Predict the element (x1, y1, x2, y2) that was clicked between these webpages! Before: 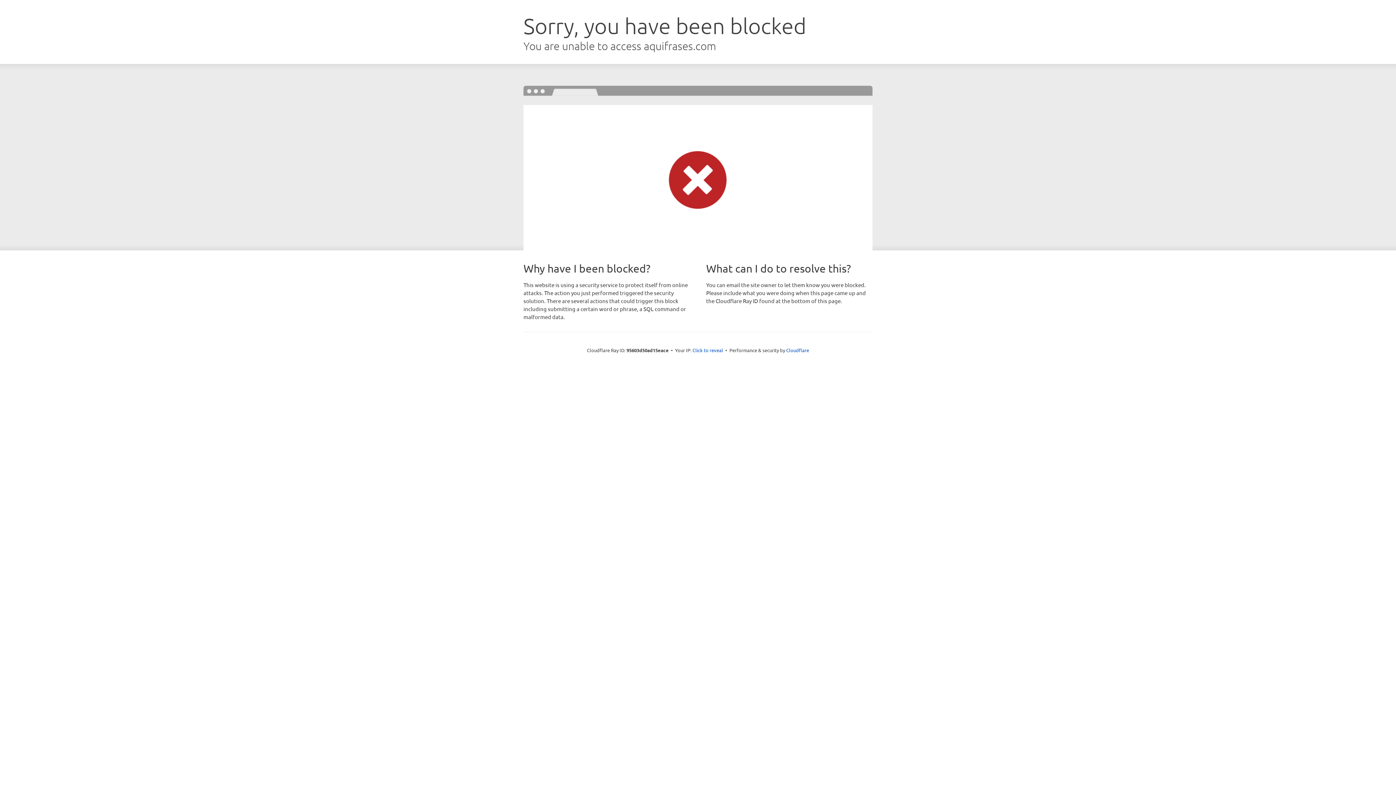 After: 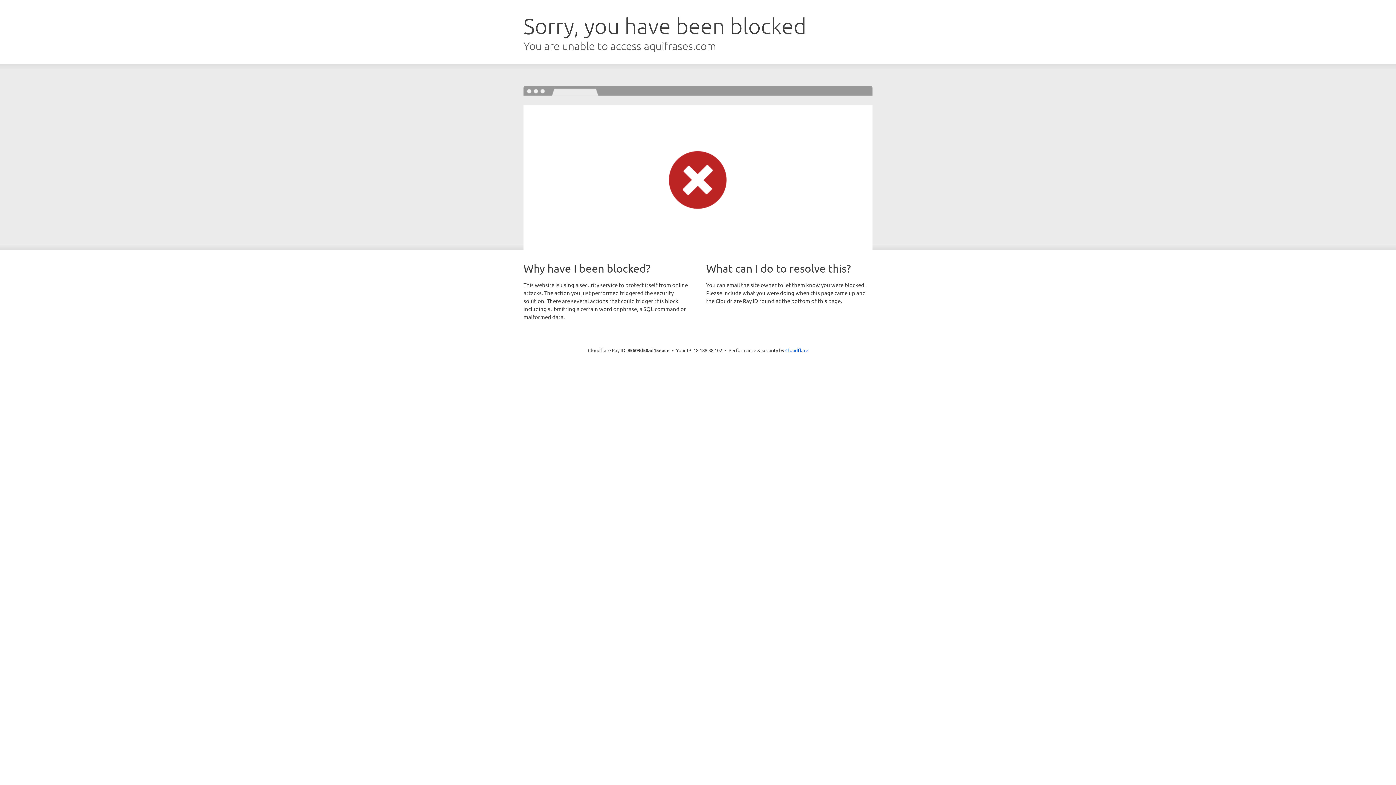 Action: label: Click to reveal bbox: (692, 346, 723, 353)